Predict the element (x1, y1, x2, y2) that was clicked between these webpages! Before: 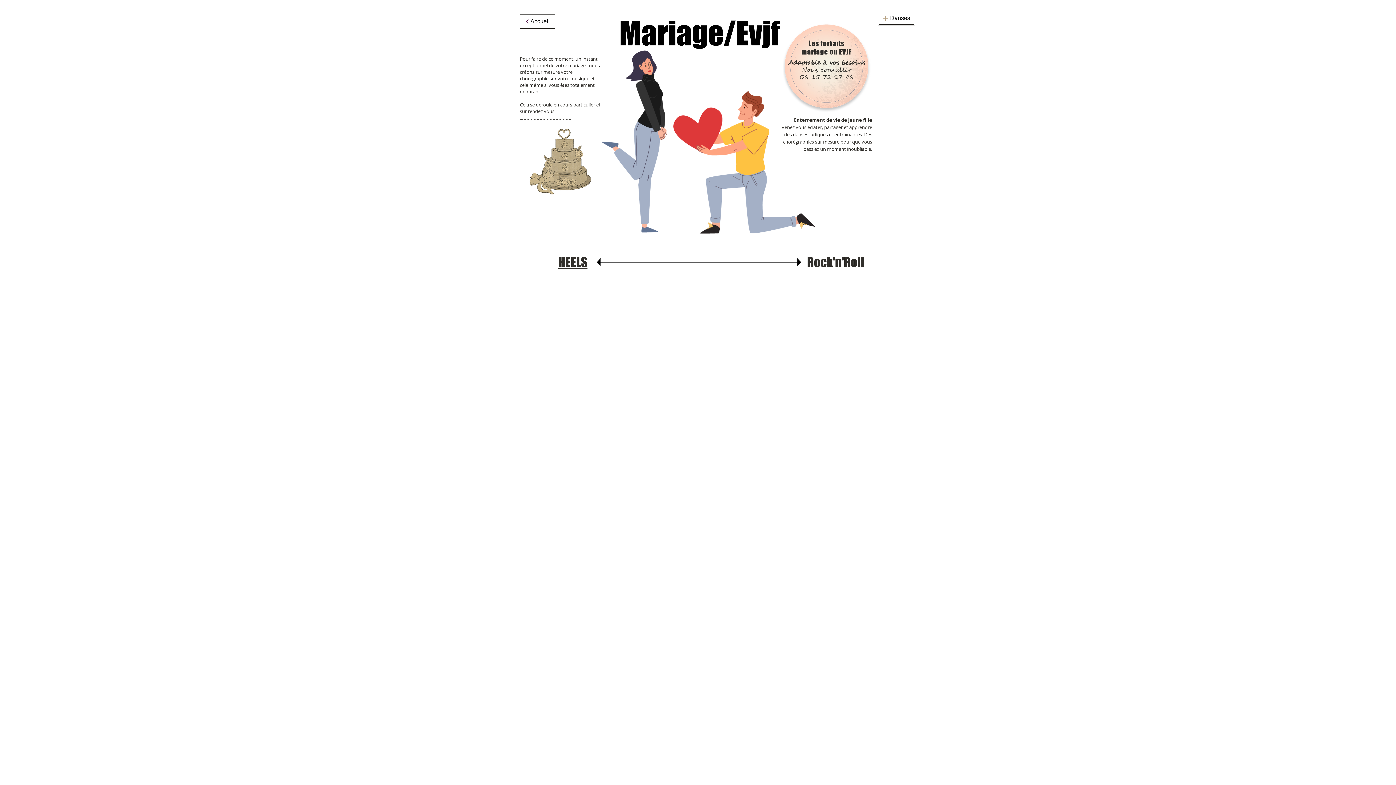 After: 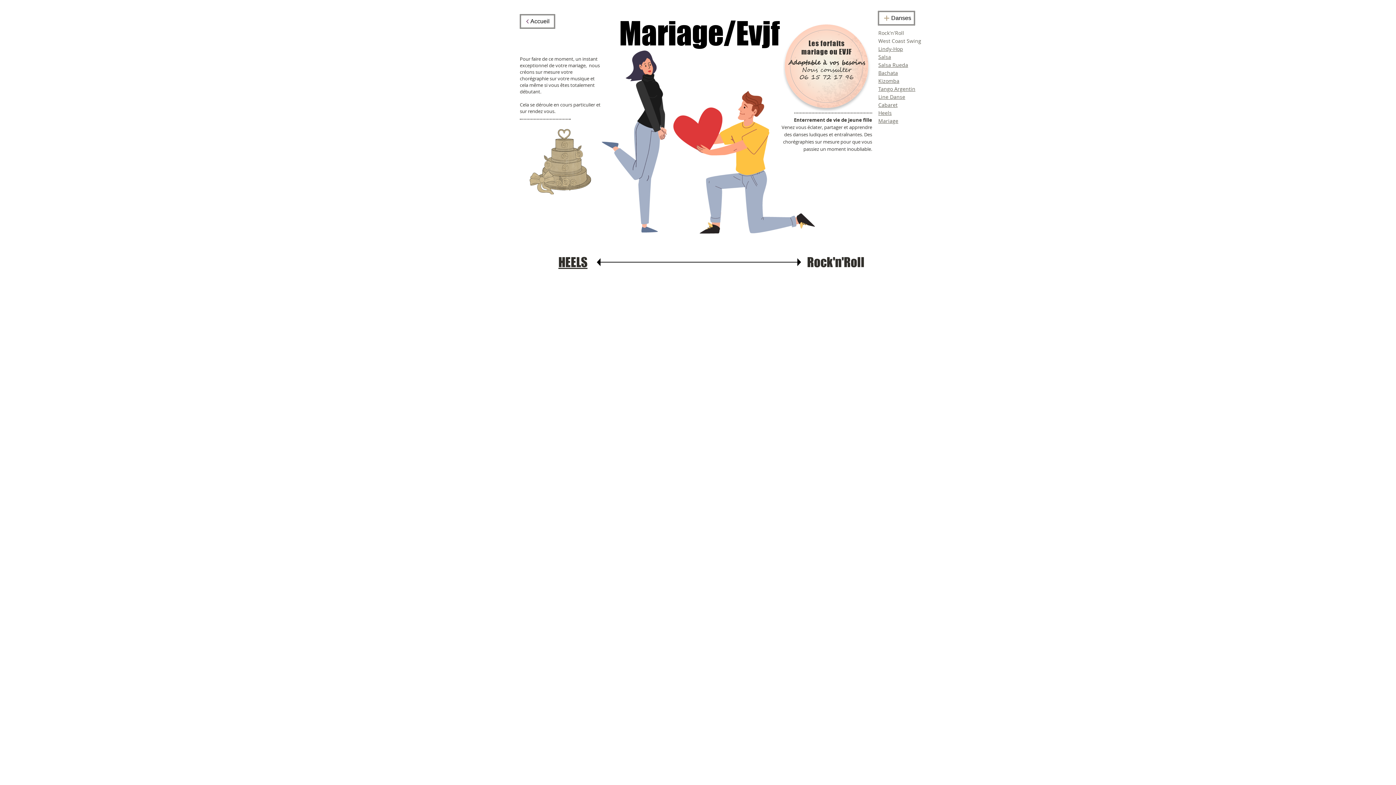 Action: label:  Danses bbox: (878, 10, 915, 25)